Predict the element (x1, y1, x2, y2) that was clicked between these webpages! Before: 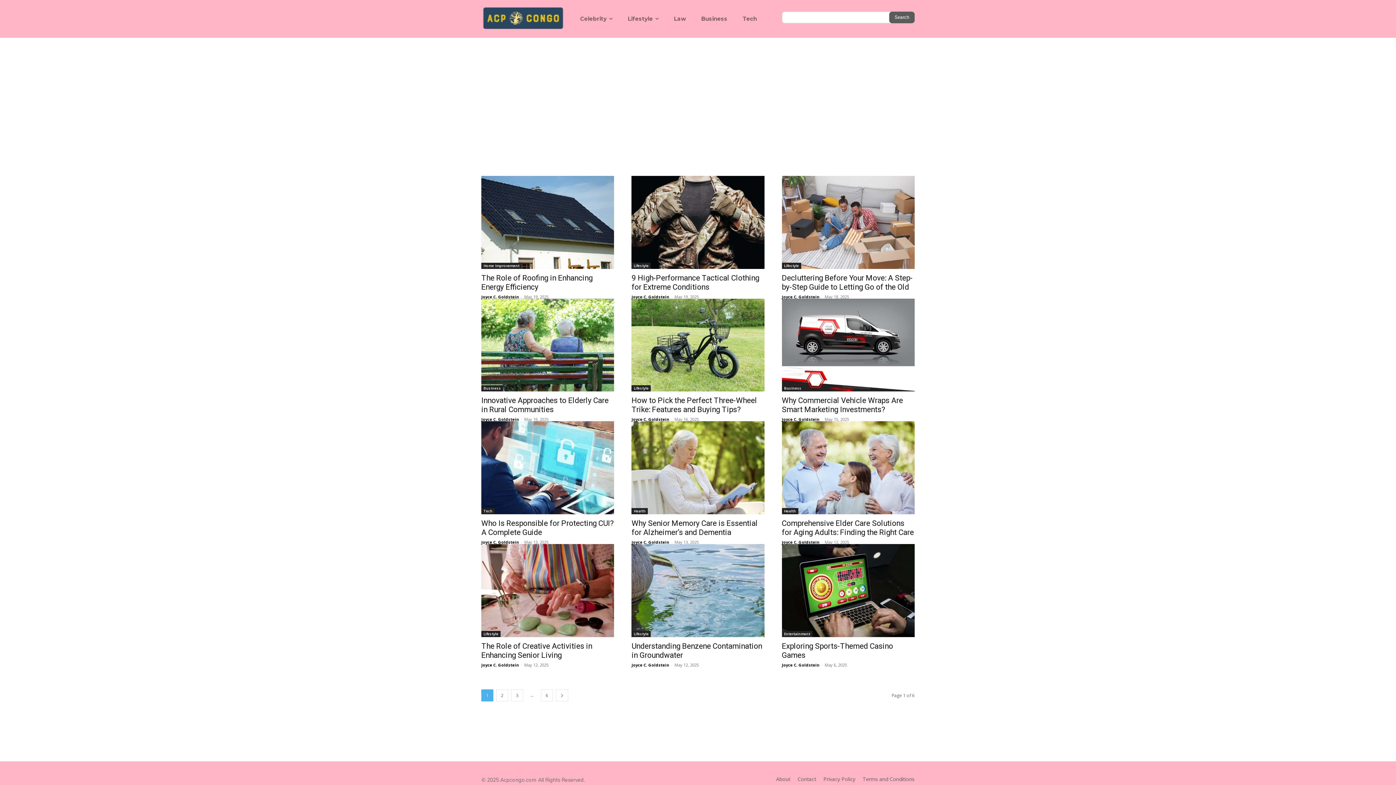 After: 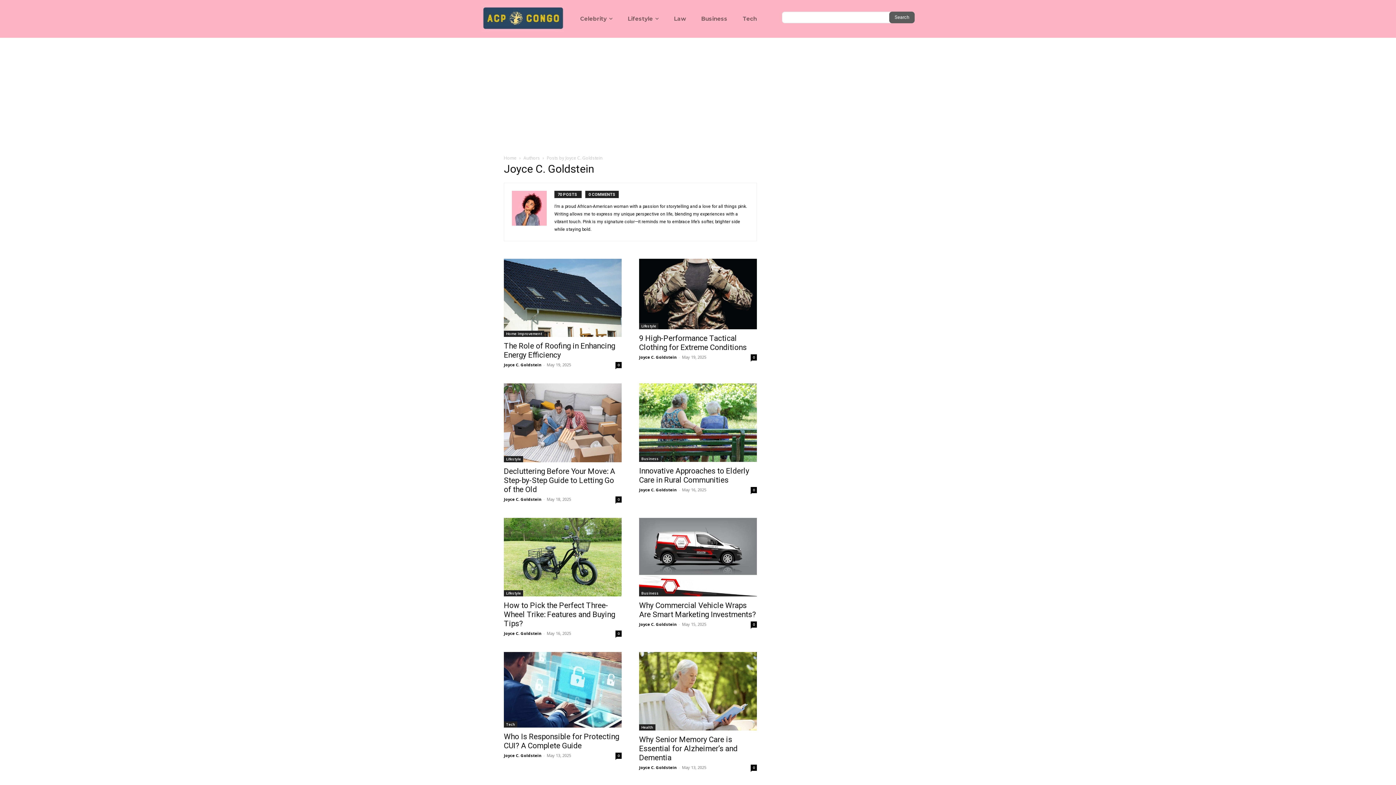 Action: bbox: (631, 539, 669, 545) label: Joyce C. Goldstein